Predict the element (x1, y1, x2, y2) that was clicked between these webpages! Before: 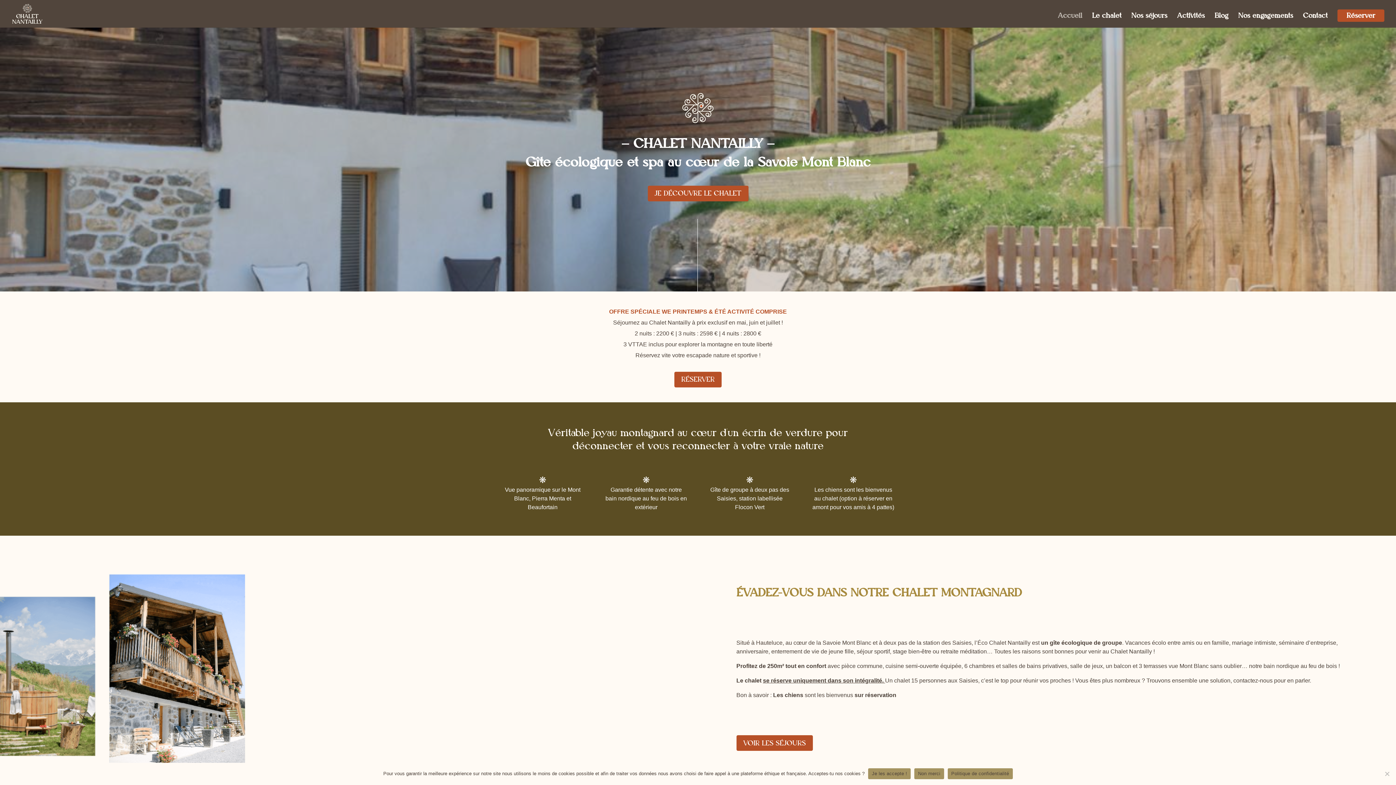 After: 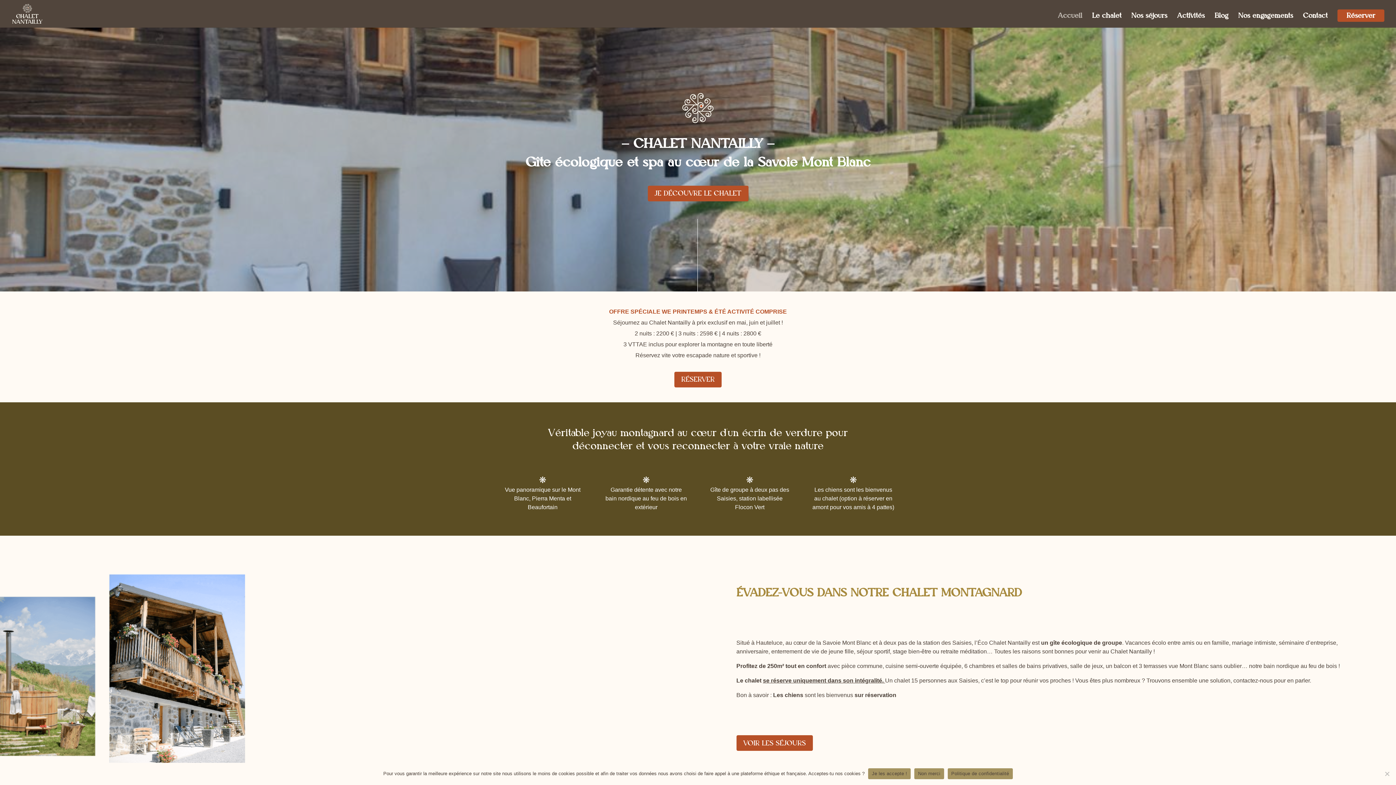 Action: label: Politique de confidentialité bbox: (947, 768, 1012, 779)